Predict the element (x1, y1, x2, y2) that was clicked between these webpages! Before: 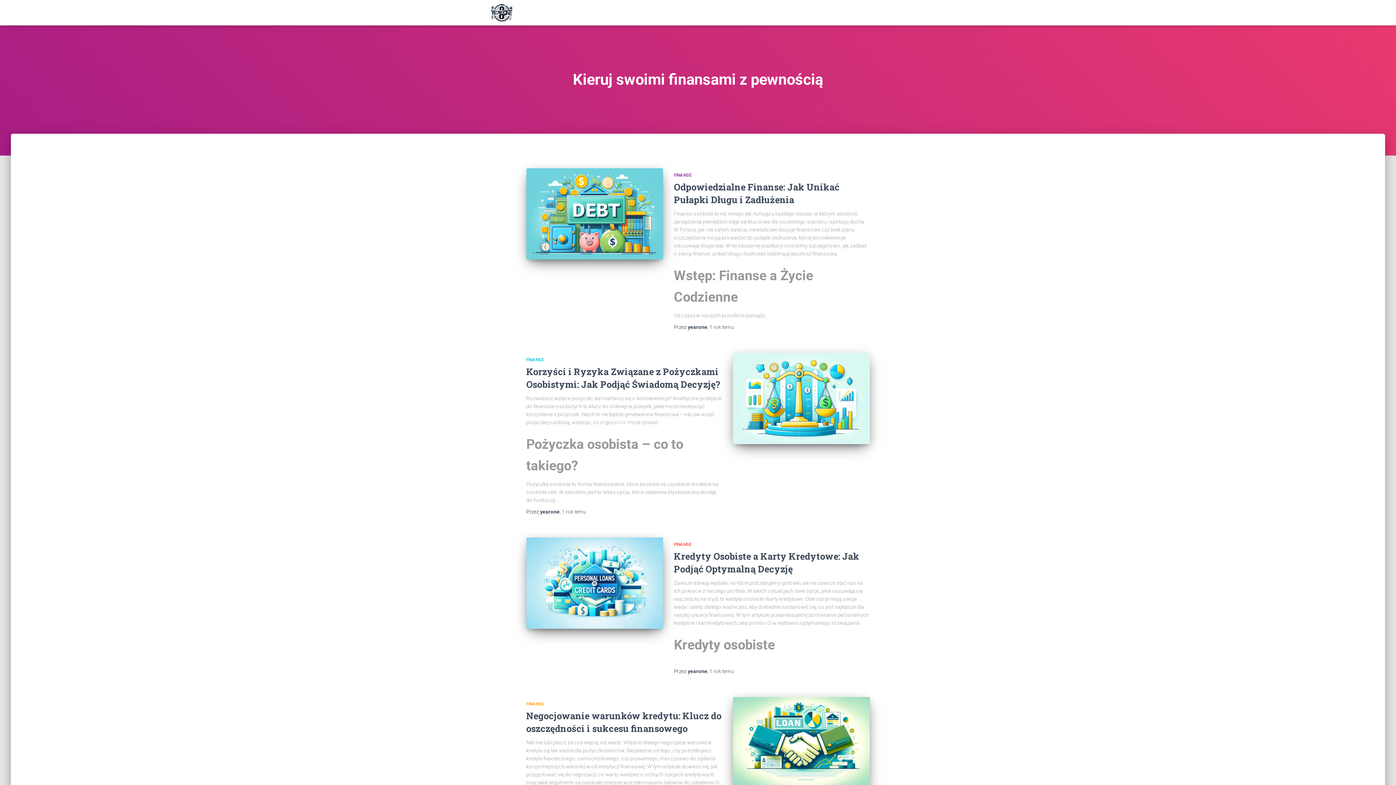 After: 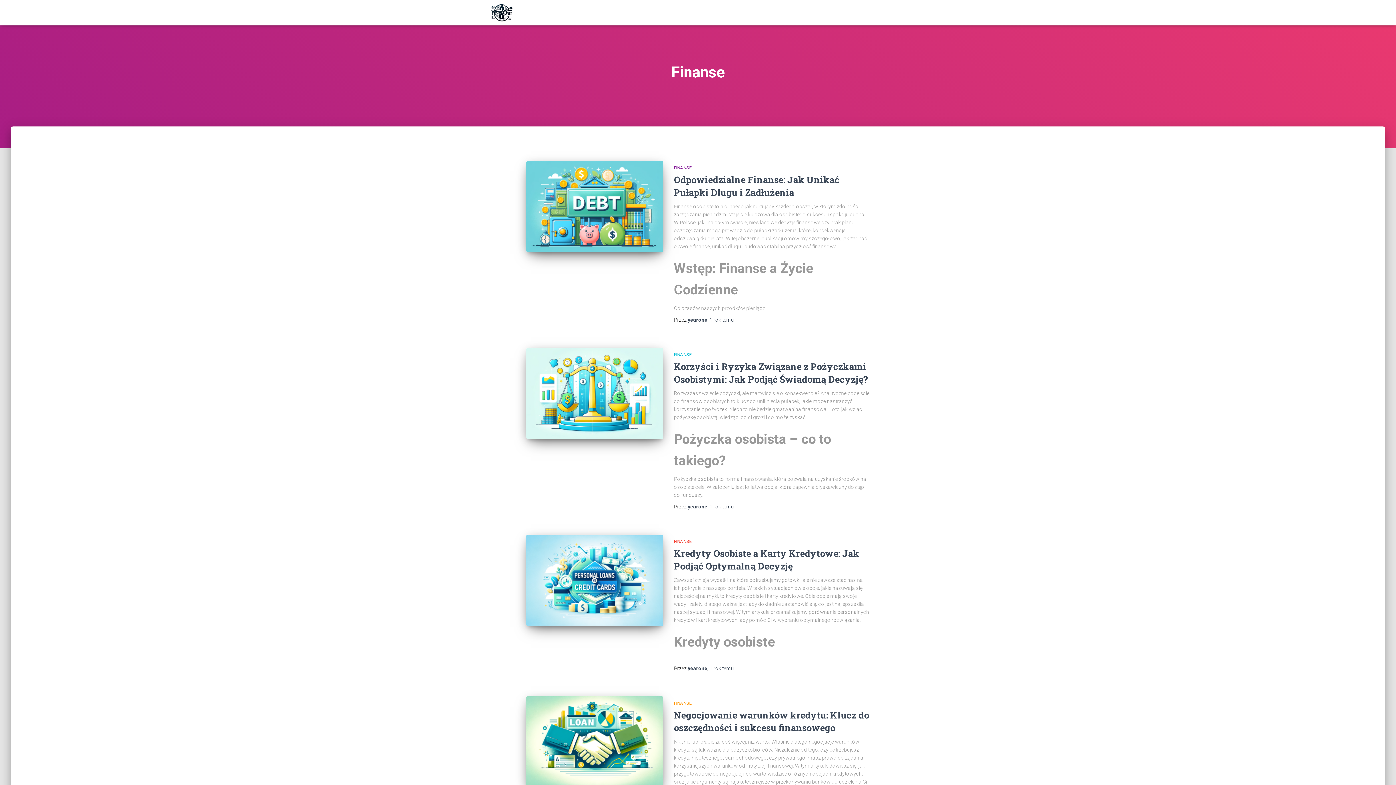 Action: label: FINANSE bbox: (526, 357, 544, 362)